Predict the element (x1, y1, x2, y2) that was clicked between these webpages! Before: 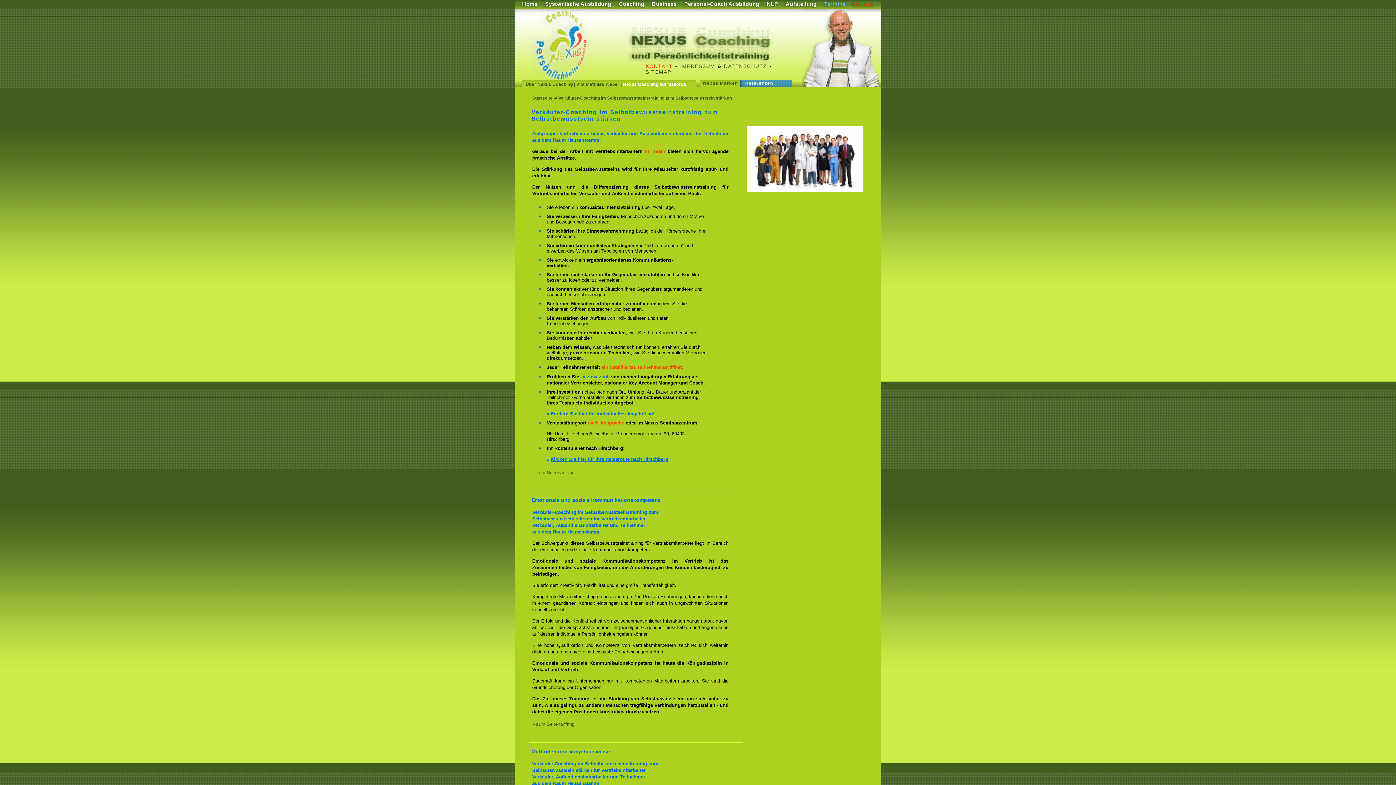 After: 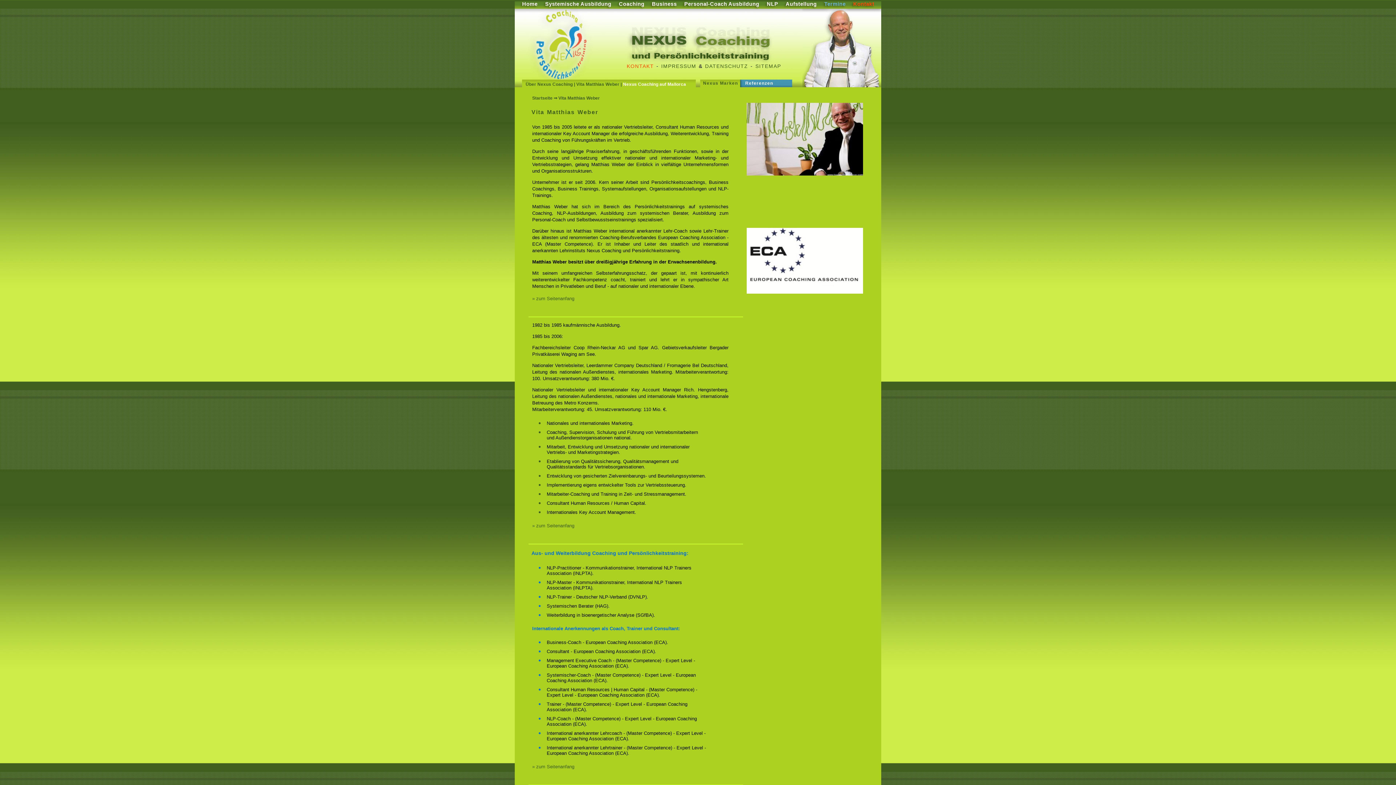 Action: label: » zusätzlich bbox: (579, 374, 609, 379)